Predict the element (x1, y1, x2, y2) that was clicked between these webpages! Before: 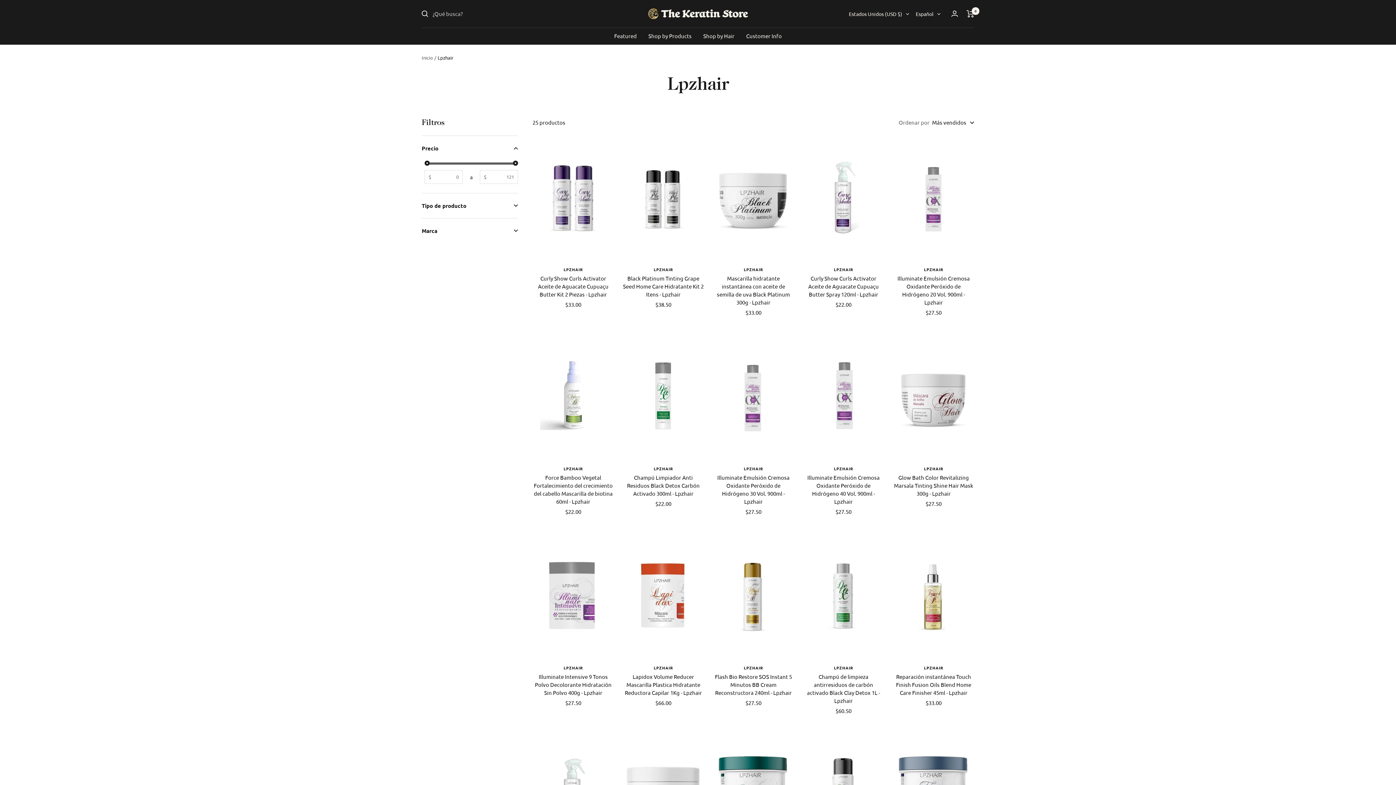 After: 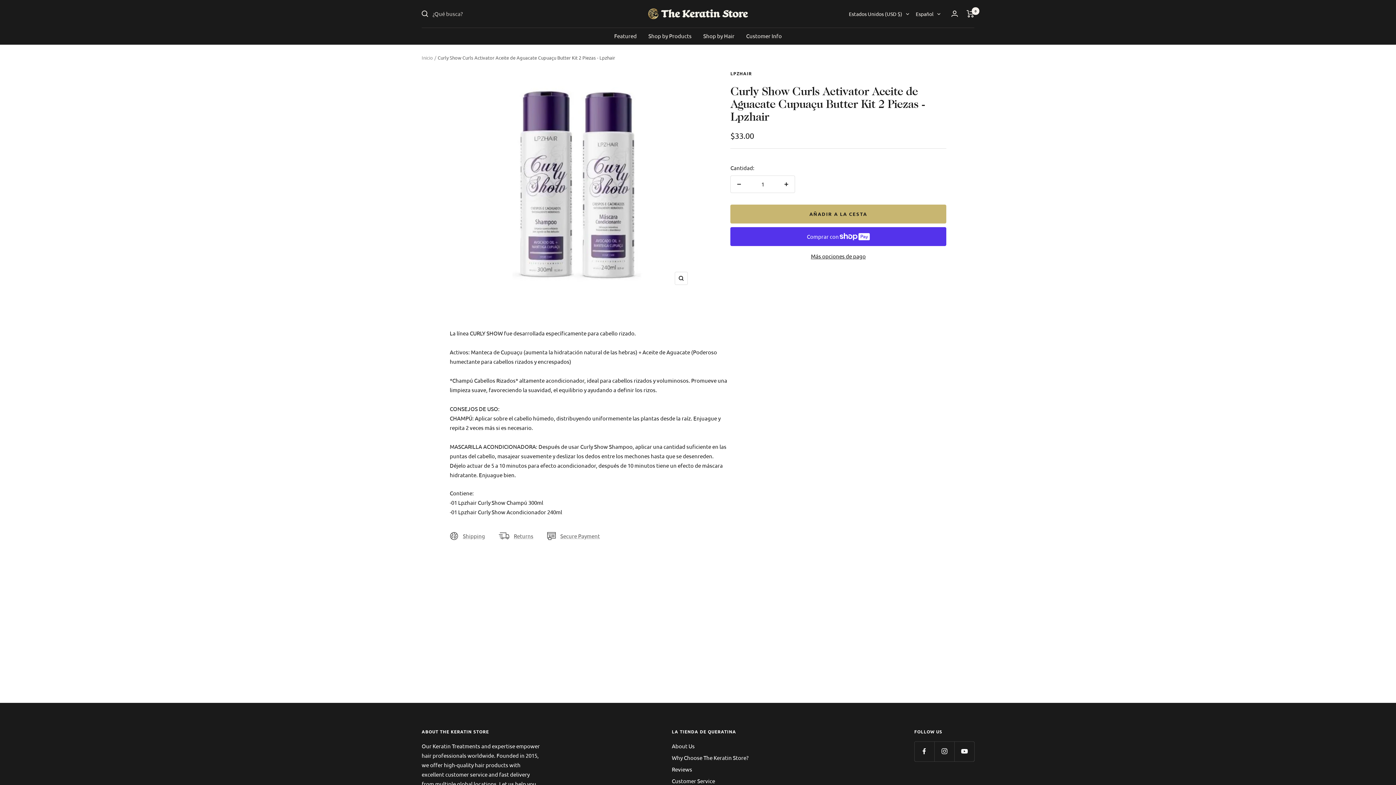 Action: bbox: (532, 274, 614, 298) label: Curly Show Curls Activator Aceite de Aguacate Cupuaçu Butter Kit 2 Piezas - Lpzhair